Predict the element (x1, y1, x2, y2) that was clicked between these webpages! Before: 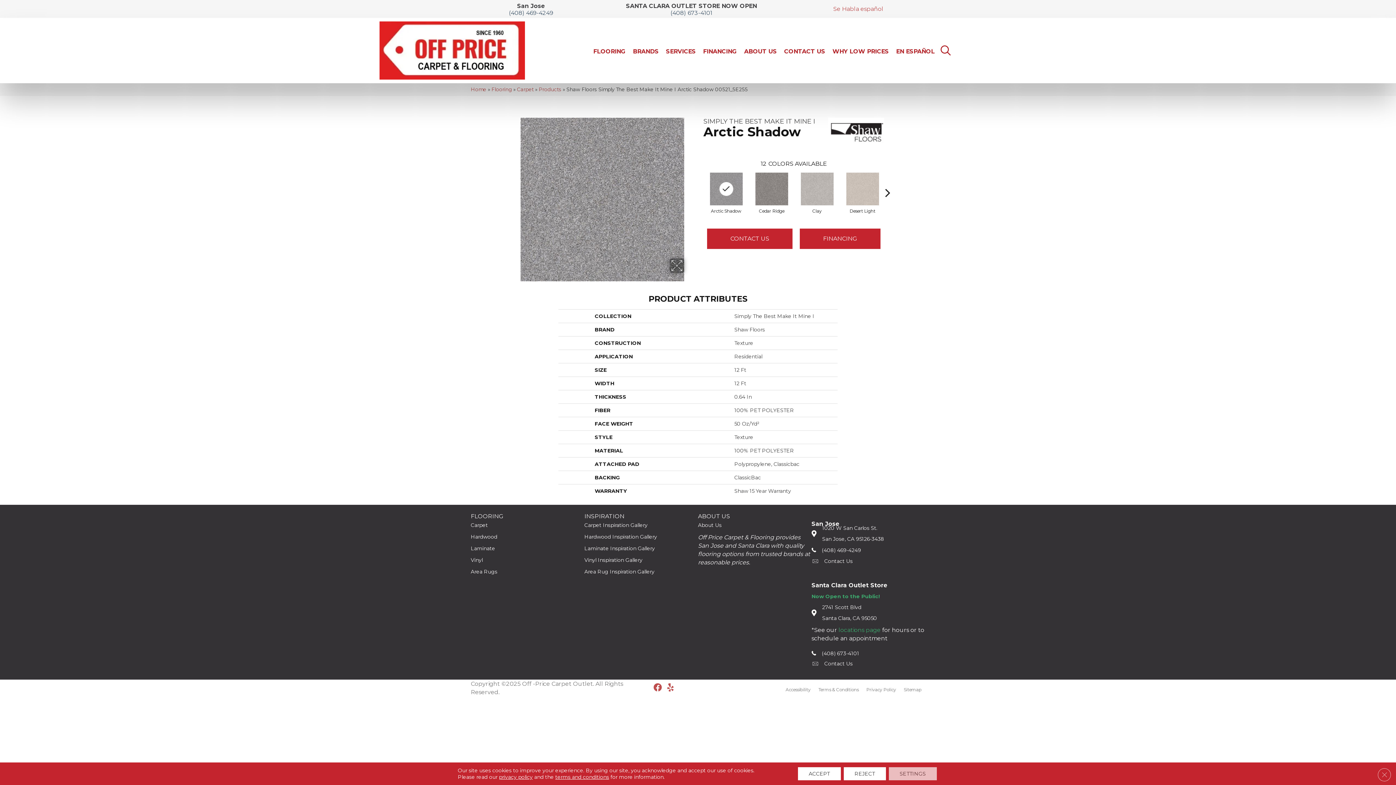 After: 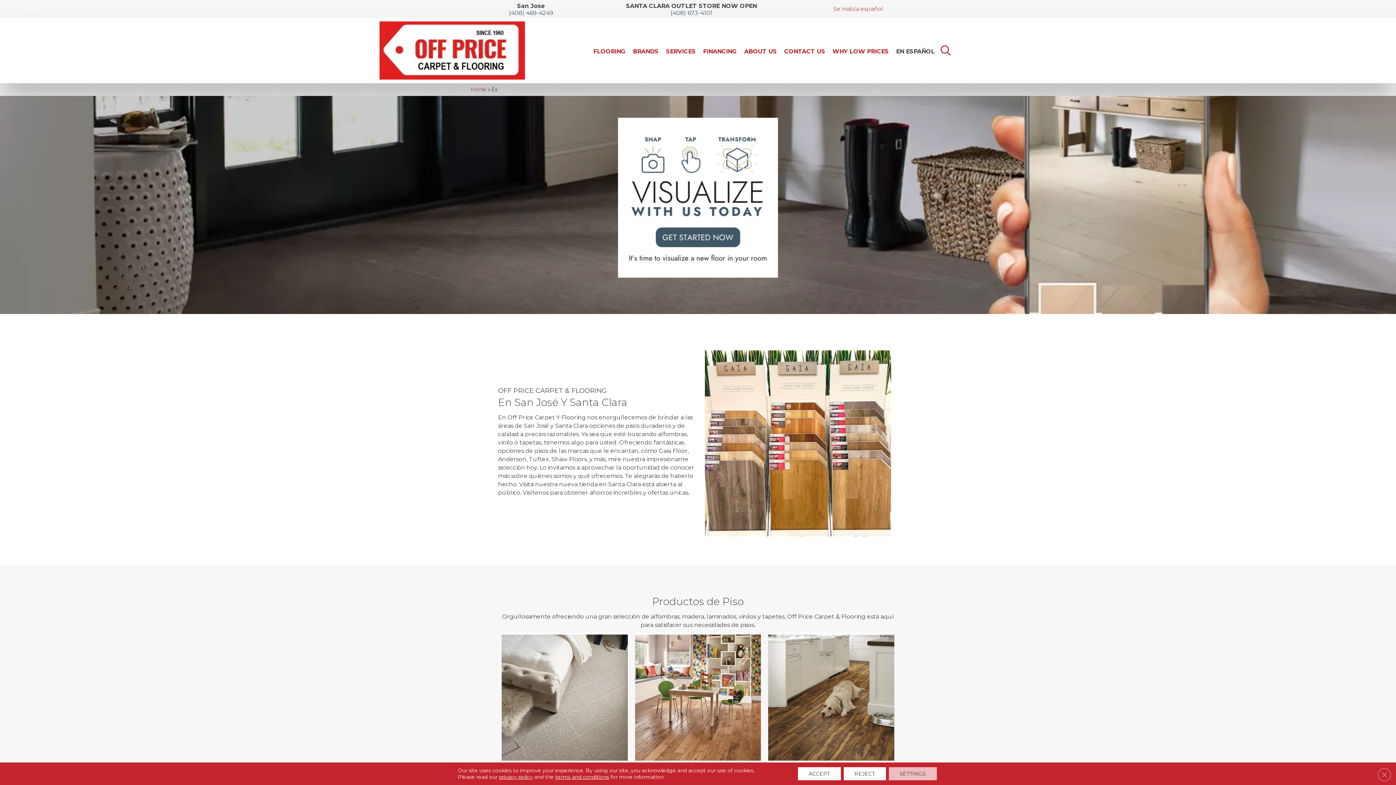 Action: label: Se Habla español bbox: (829, 2, 887, 15)